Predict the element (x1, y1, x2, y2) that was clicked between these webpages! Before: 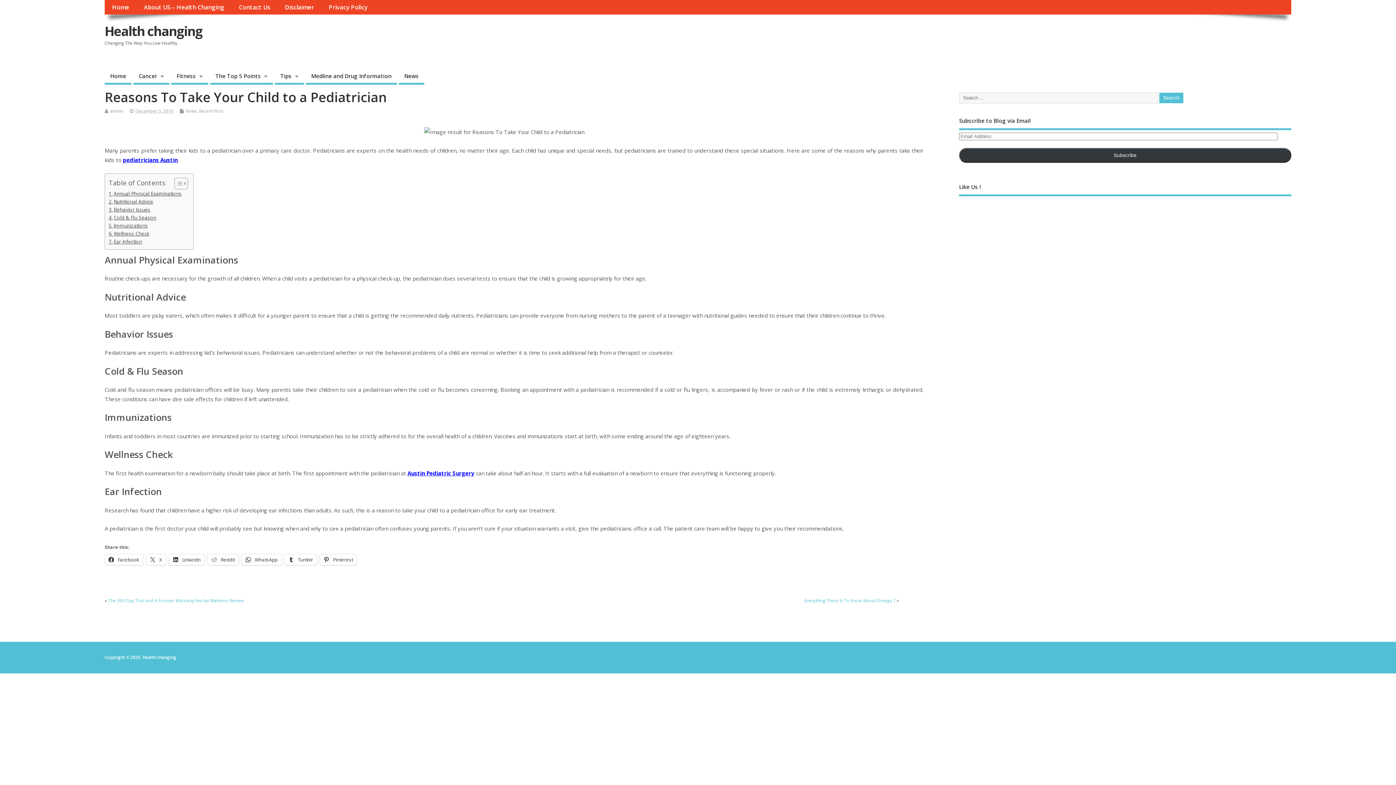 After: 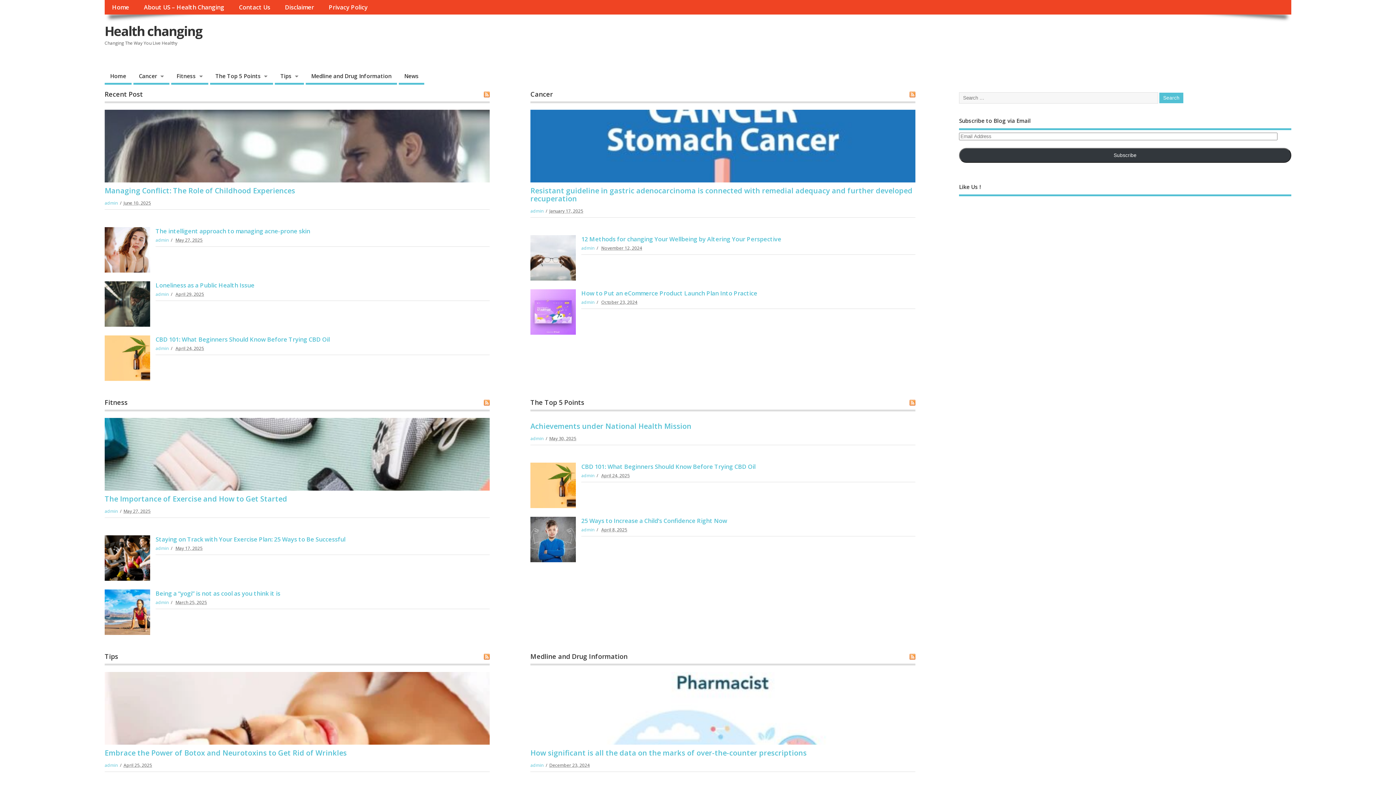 Action: bbox: (104, 69, 131, 84) label: Home